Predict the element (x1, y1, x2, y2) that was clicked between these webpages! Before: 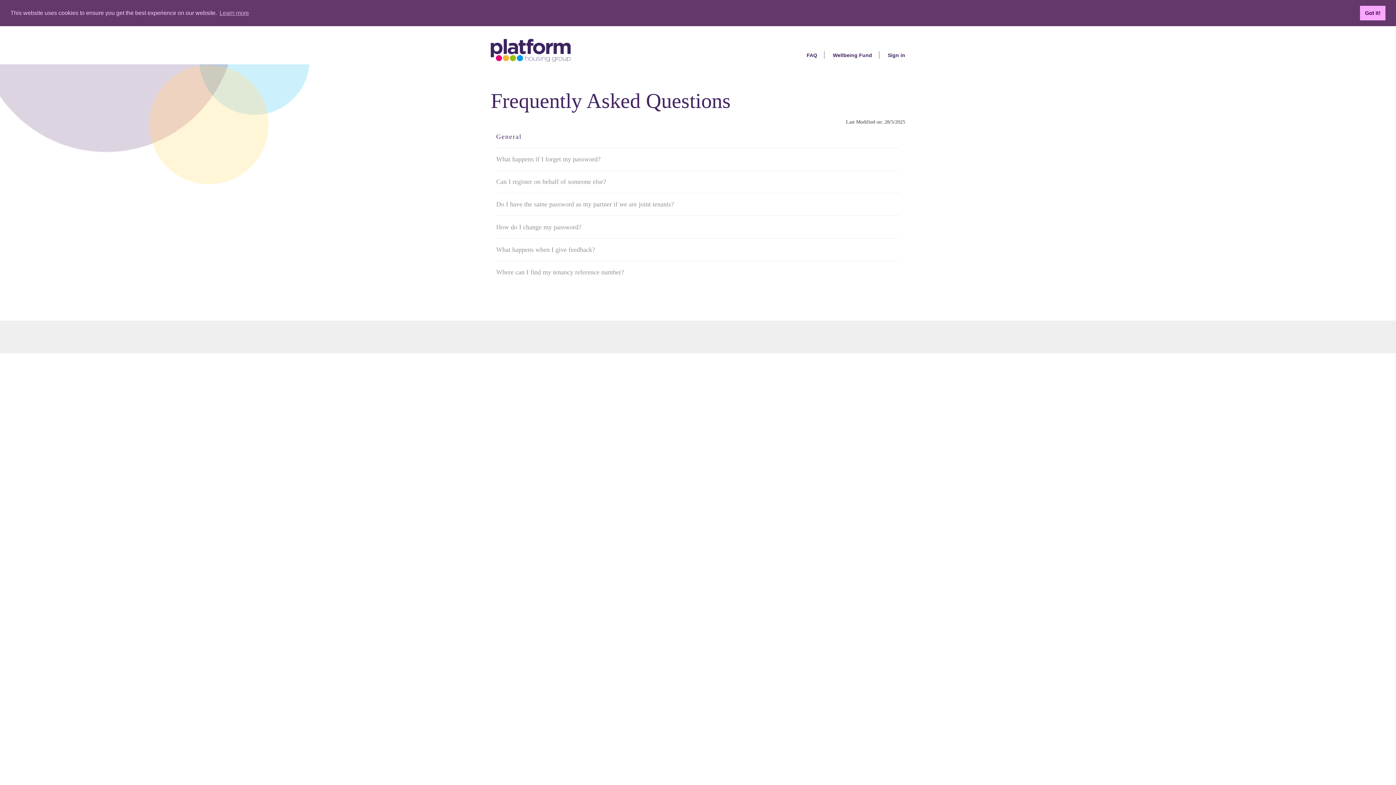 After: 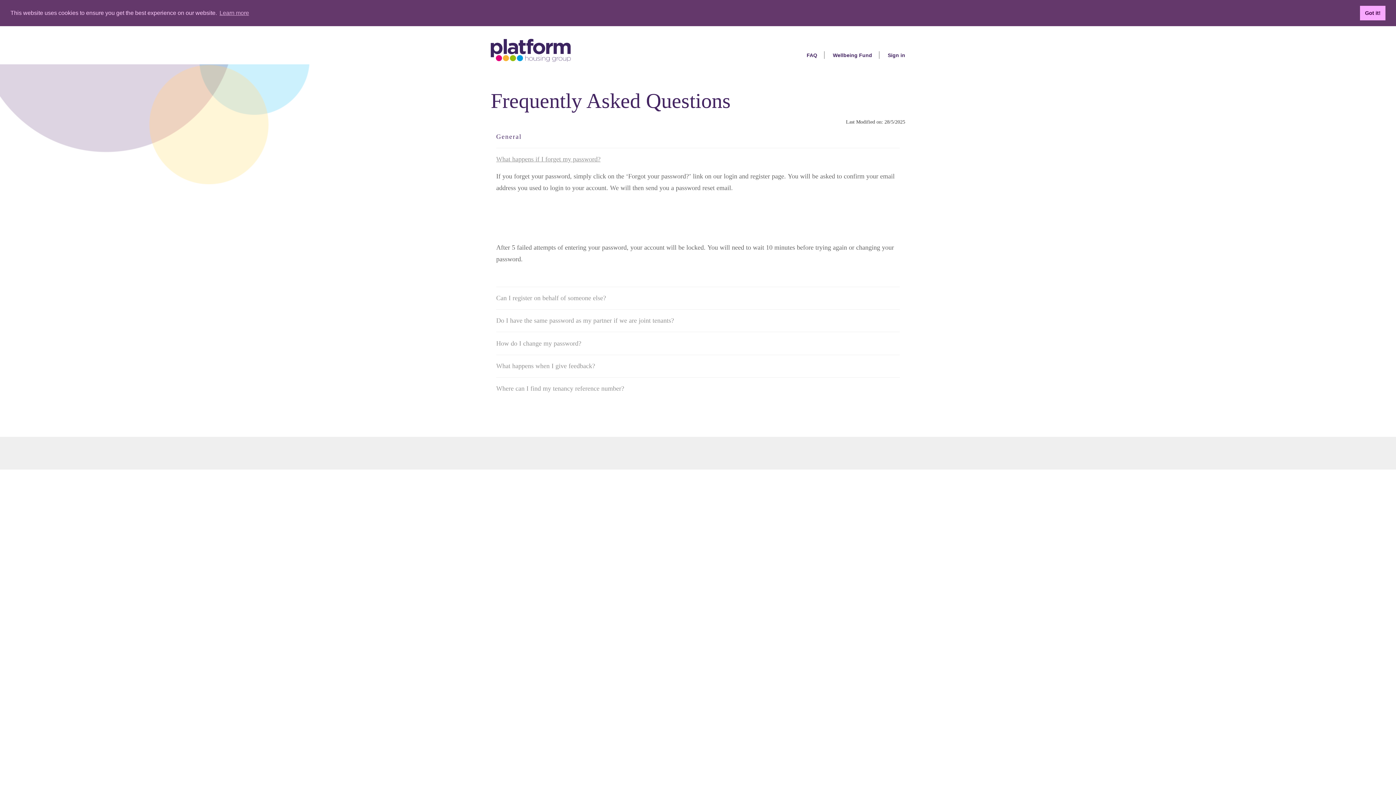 Action: label: What happens if I forget my password? bbox: (496, 155, 600, 162)